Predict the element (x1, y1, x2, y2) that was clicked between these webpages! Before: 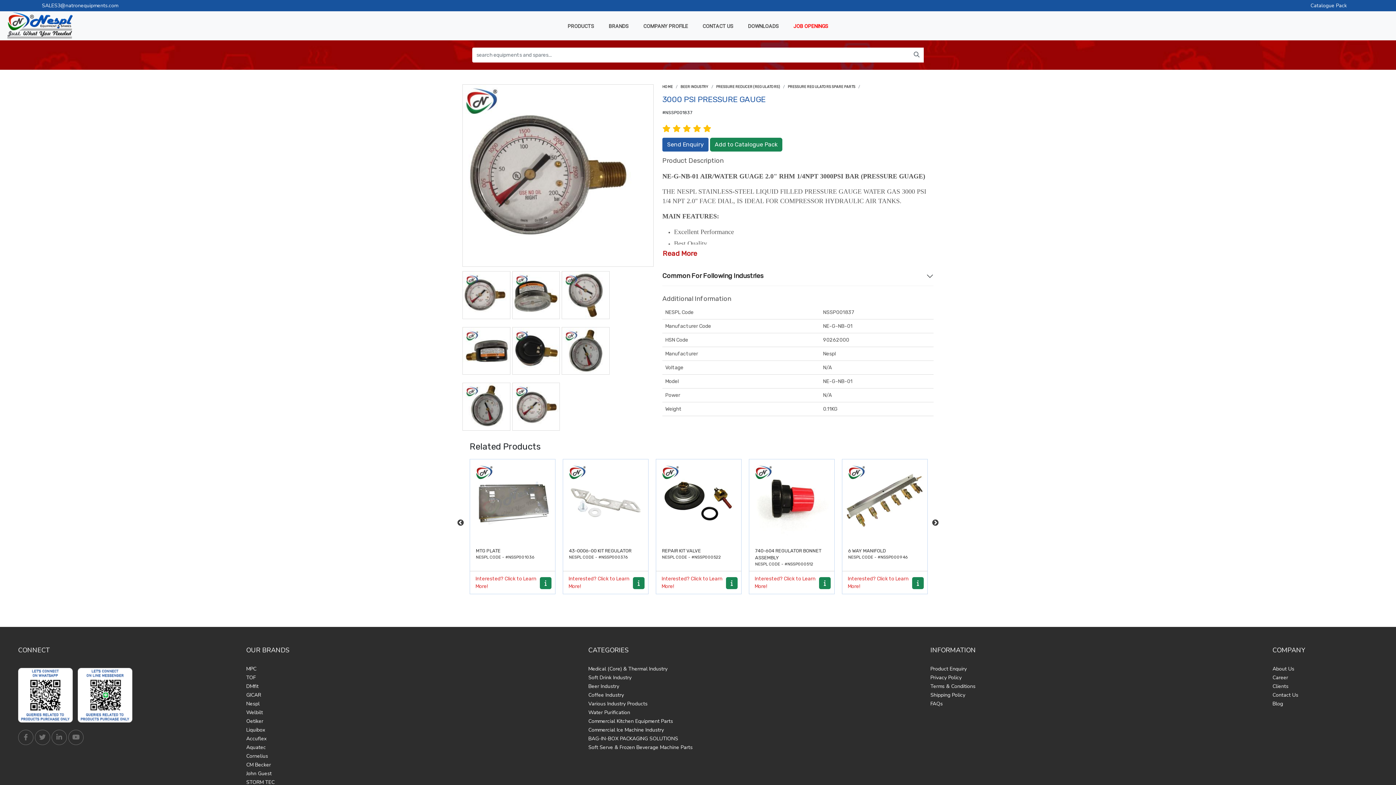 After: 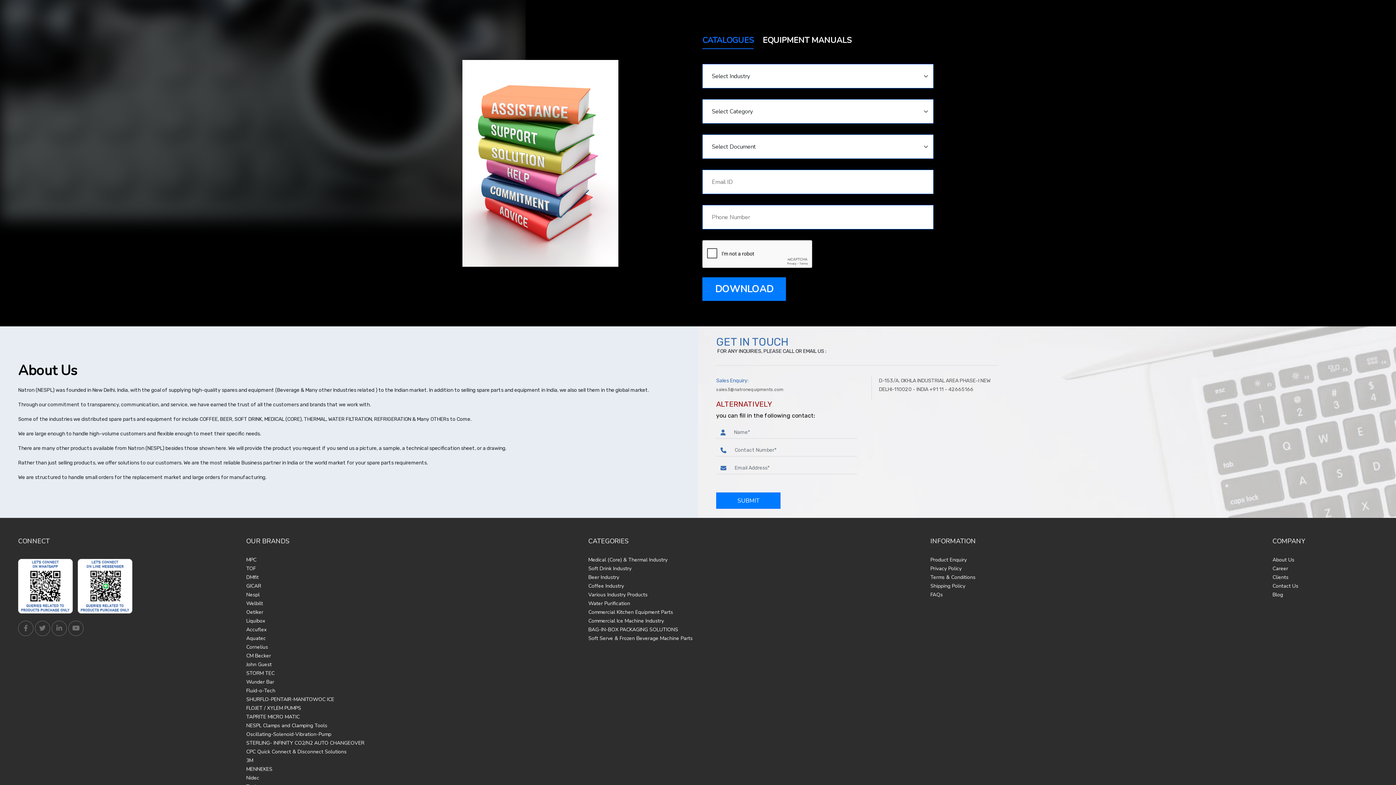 Action: label: DOWNLOADS bbox: (743, 18, 783, 34)